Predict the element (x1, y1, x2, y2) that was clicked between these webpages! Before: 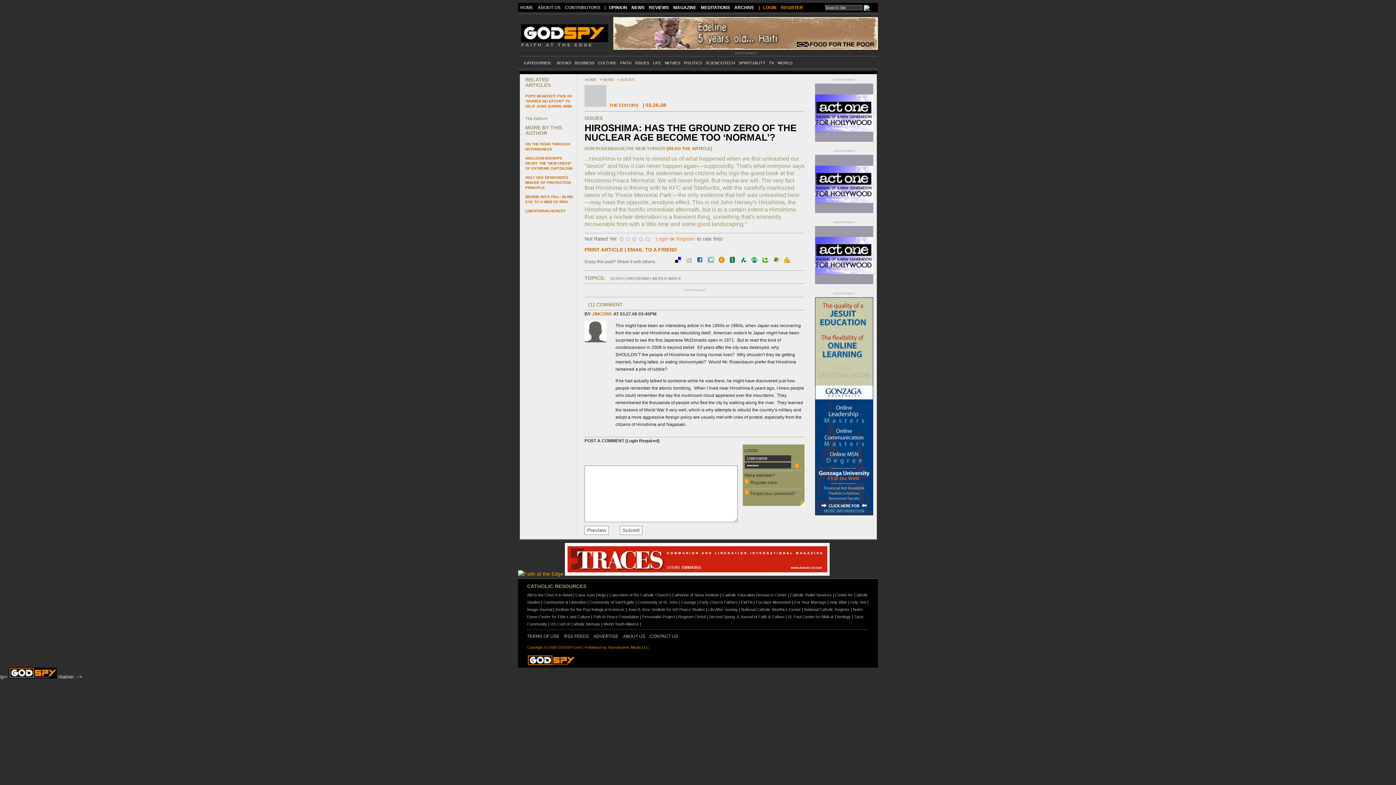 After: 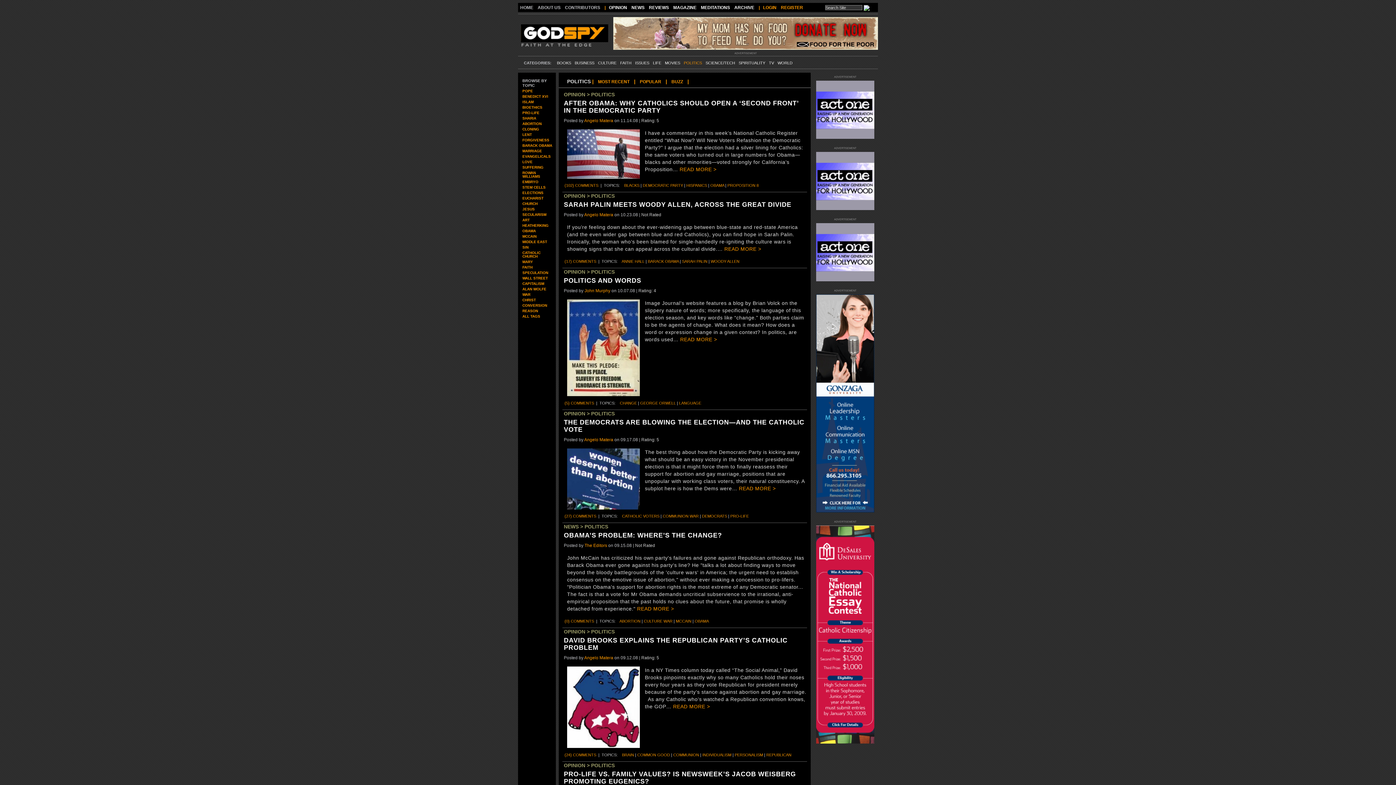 Action: bbox: (684, 60, 702, 65) label: POLITICS